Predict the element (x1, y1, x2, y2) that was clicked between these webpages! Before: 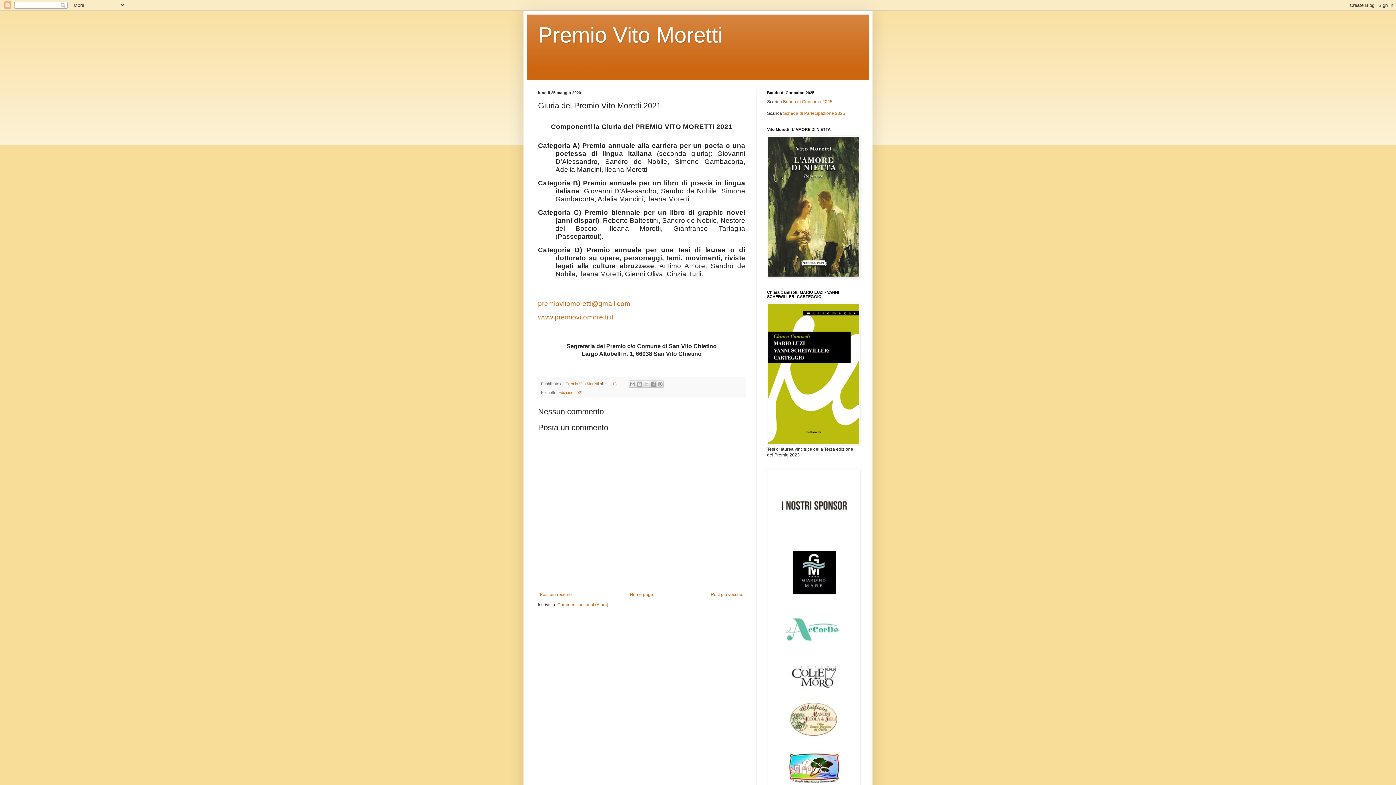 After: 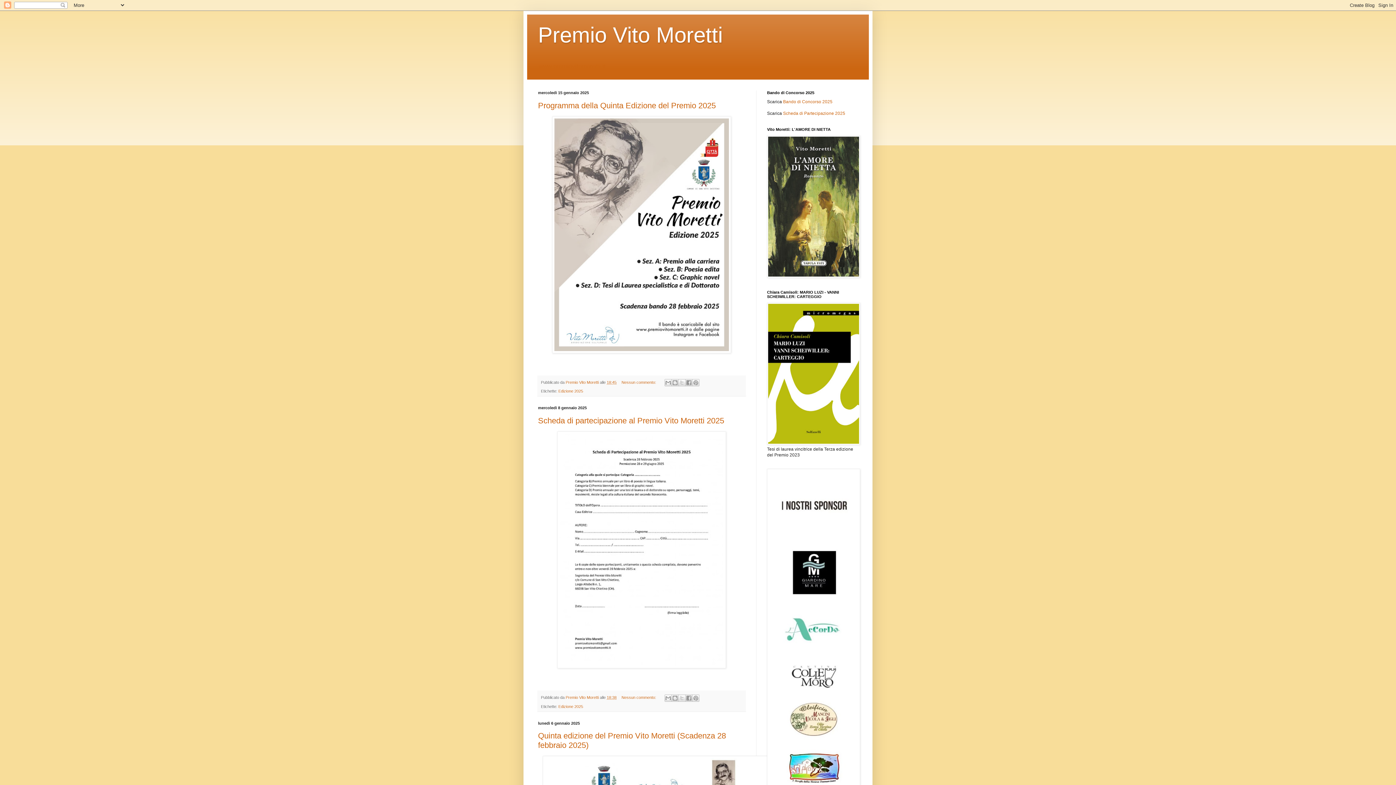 Action: bbox: (628, 590, 655, 599) label: Home page